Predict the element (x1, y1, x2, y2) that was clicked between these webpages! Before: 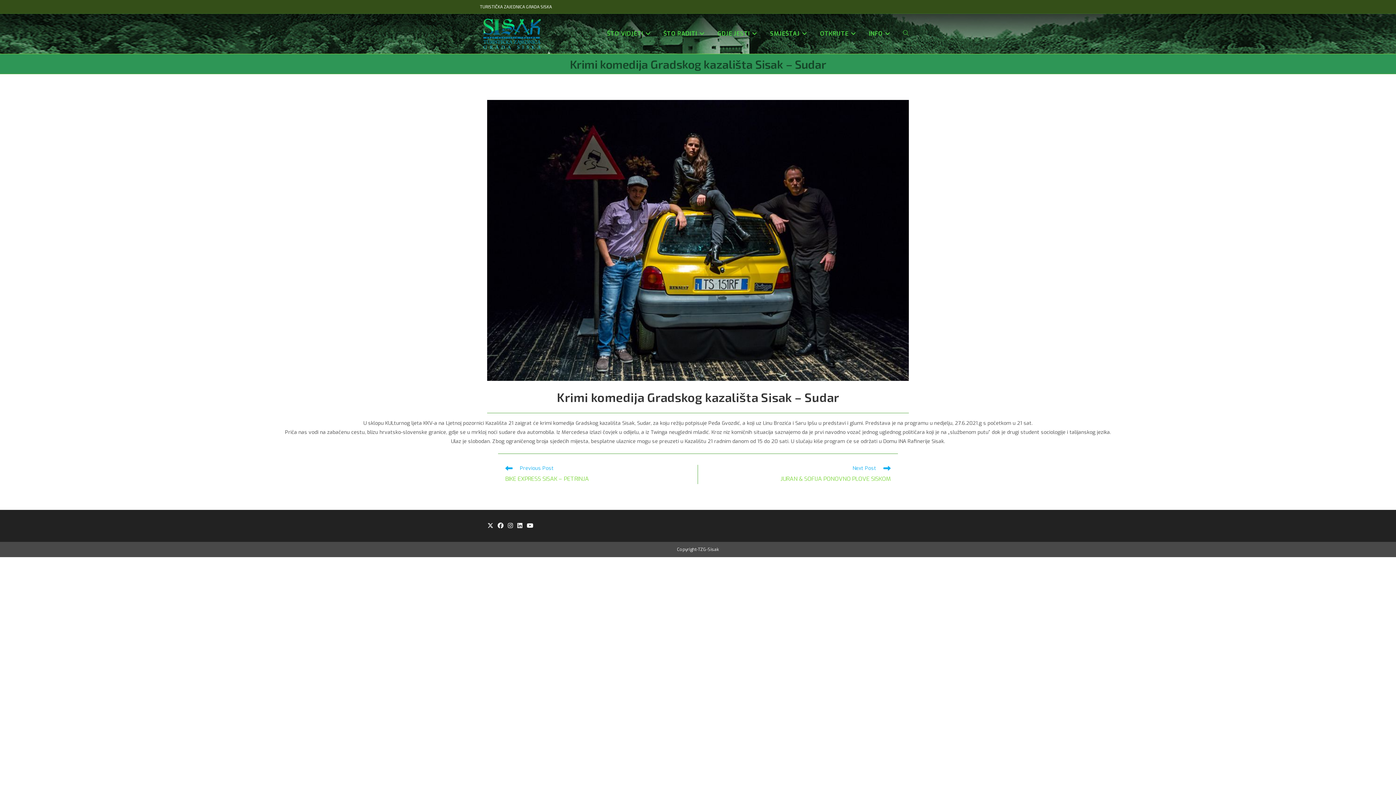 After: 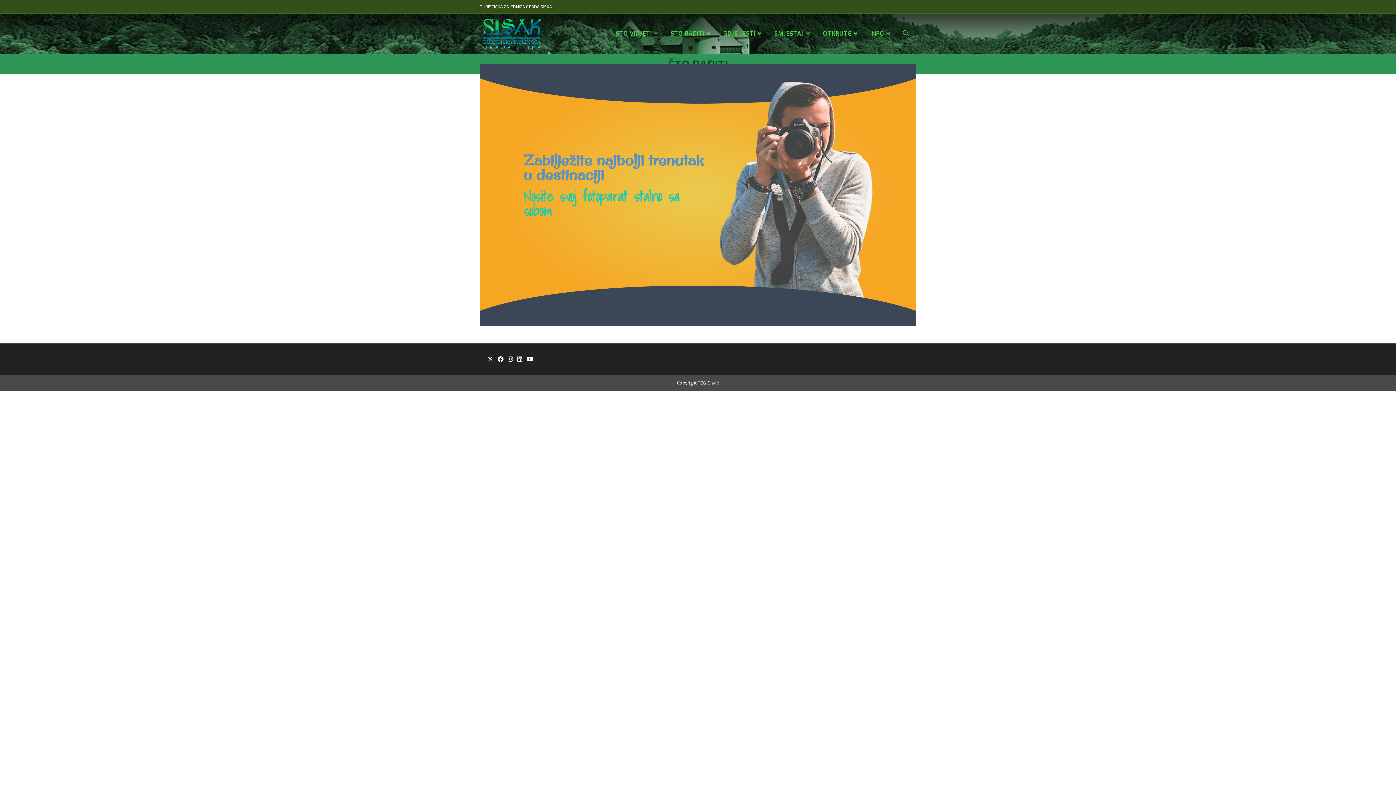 Action: bbox: (658, 15, 712, 52) label: ŠTO RADITI